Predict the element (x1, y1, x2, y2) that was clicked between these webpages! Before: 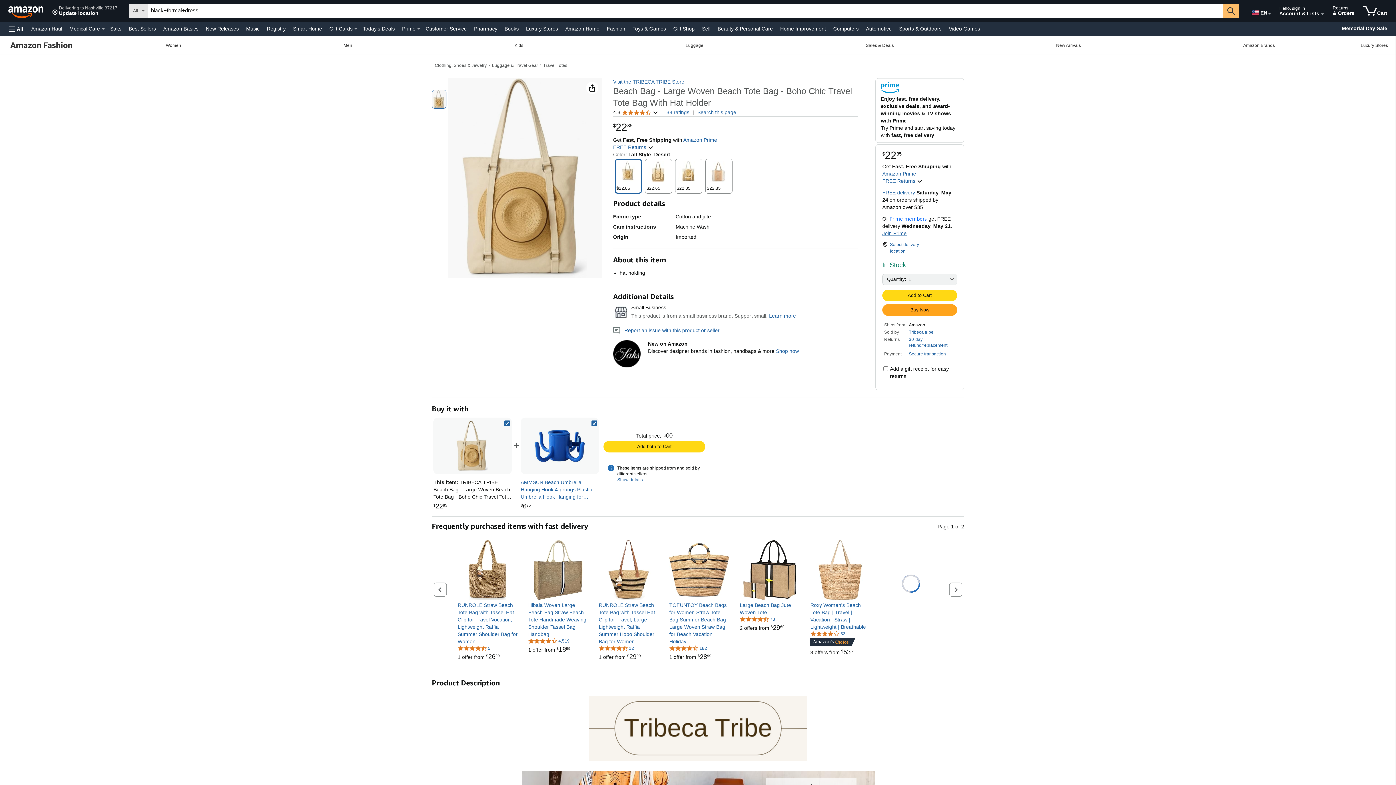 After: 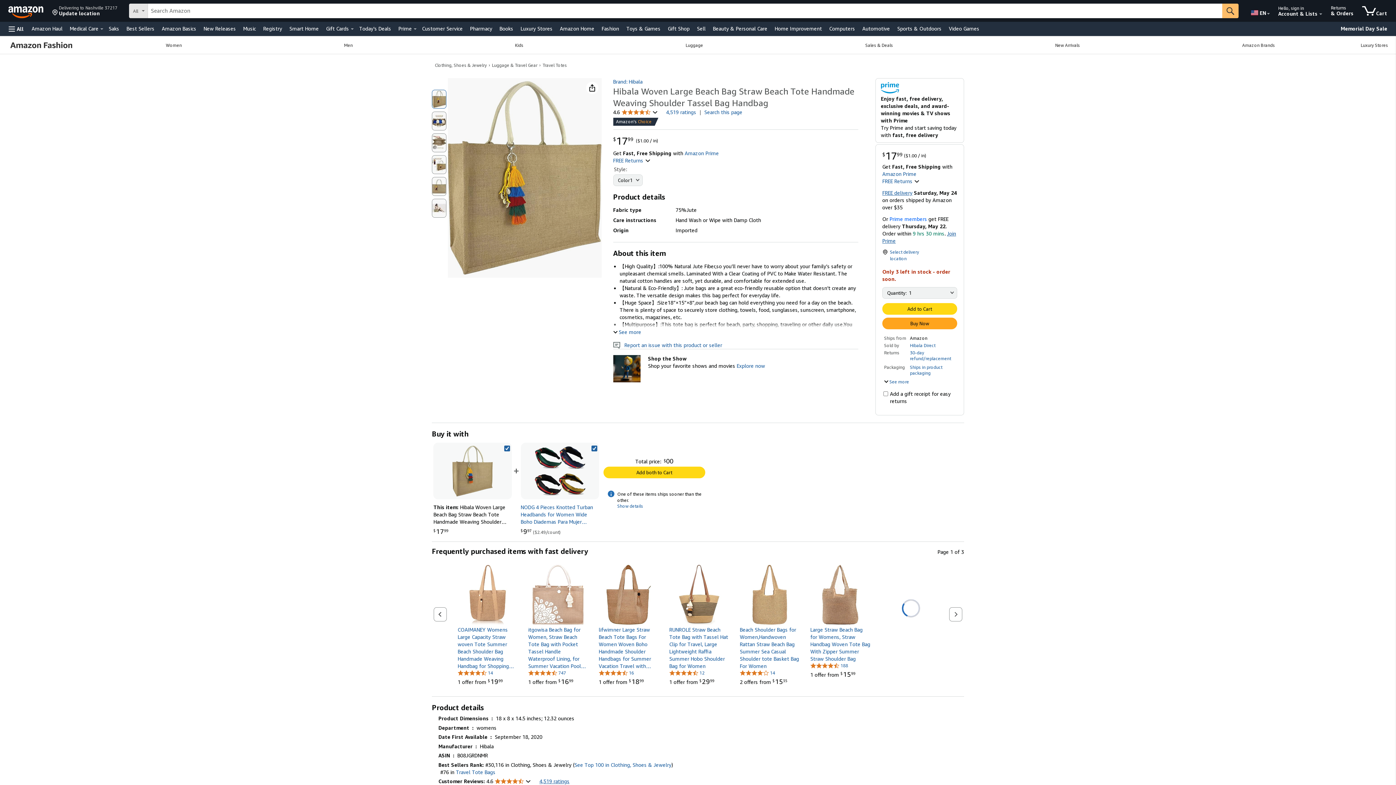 Action: label: 1 offer from 
$1899
$18
99 bbox: (528, 647, 570, 653)